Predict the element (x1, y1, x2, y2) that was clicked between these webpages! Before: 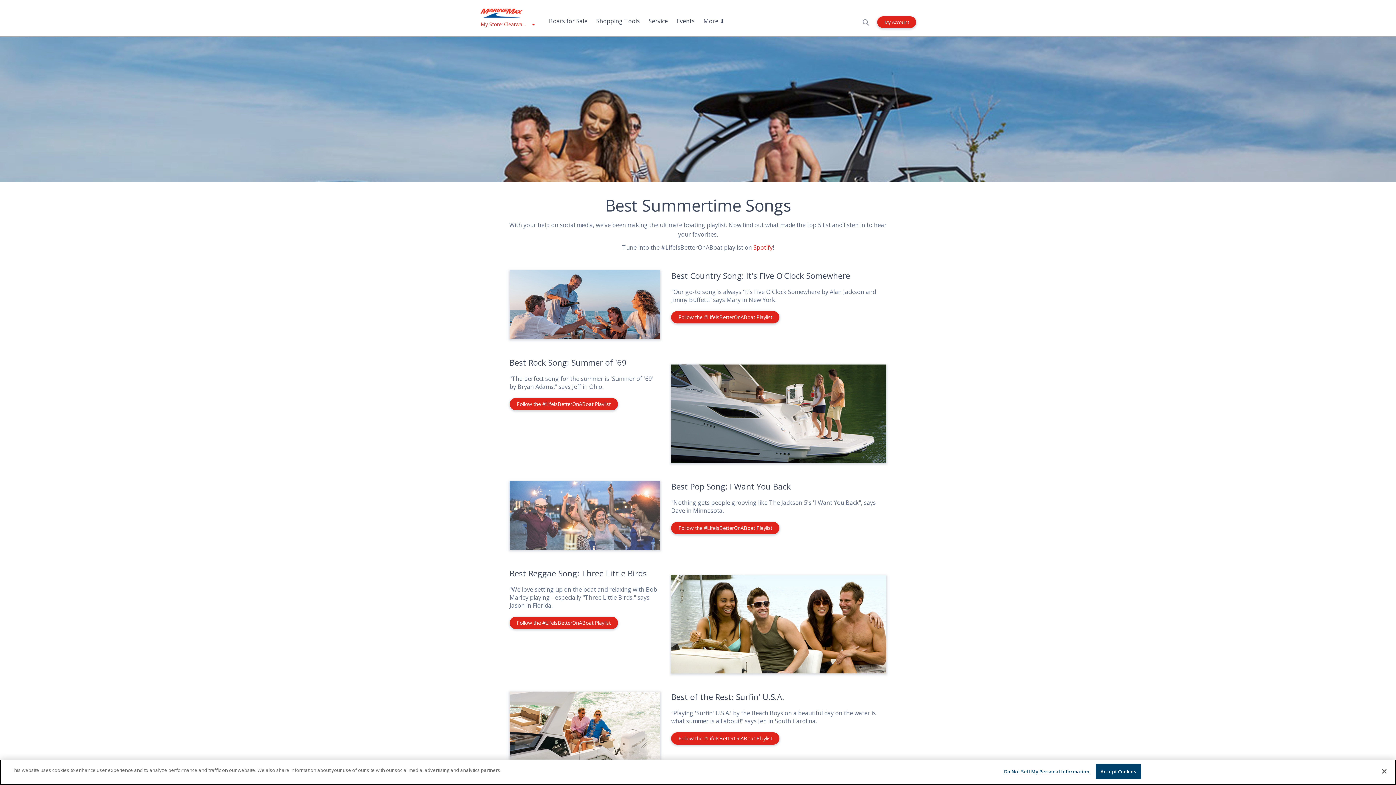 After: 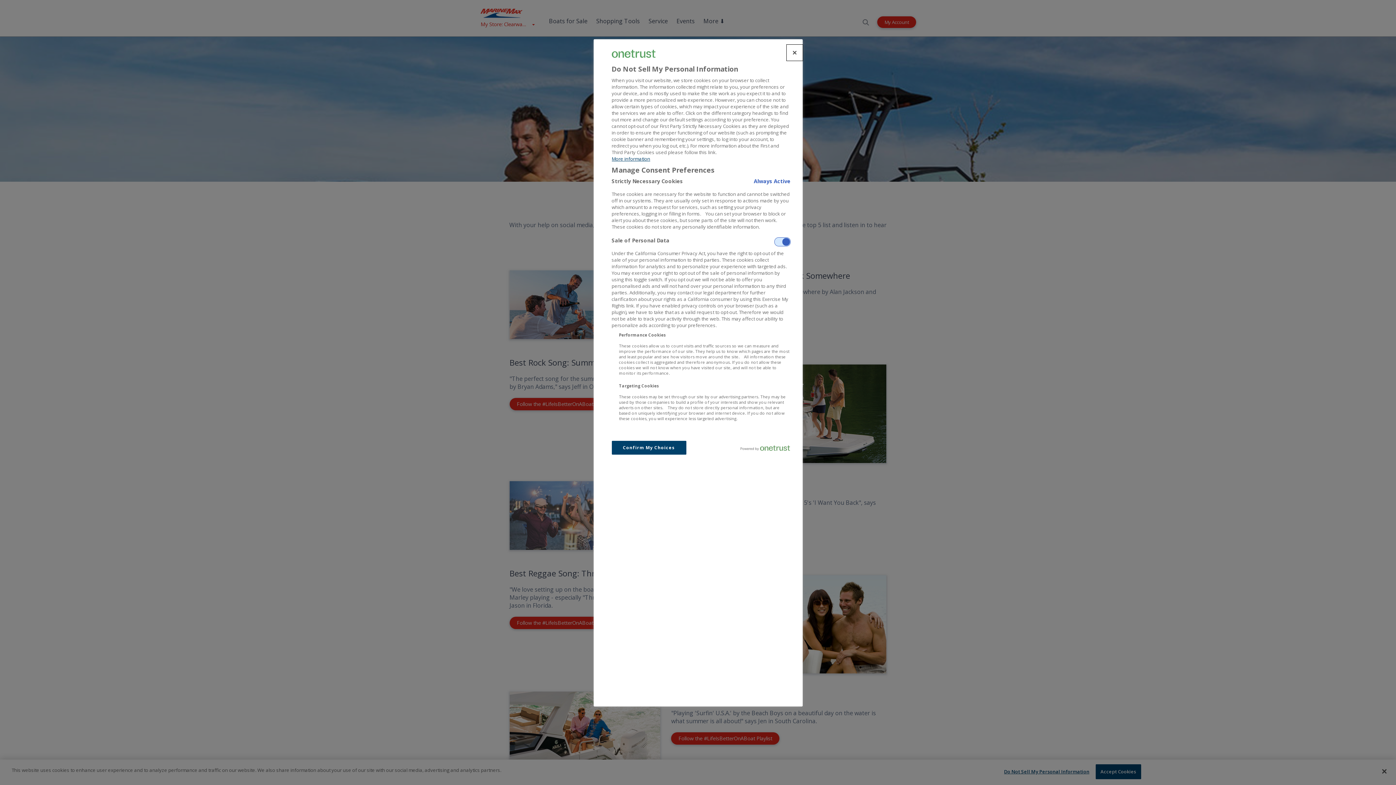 Action: bbox: (1004, 765, 1089, 779) label: Do Not Sell My Personal Information